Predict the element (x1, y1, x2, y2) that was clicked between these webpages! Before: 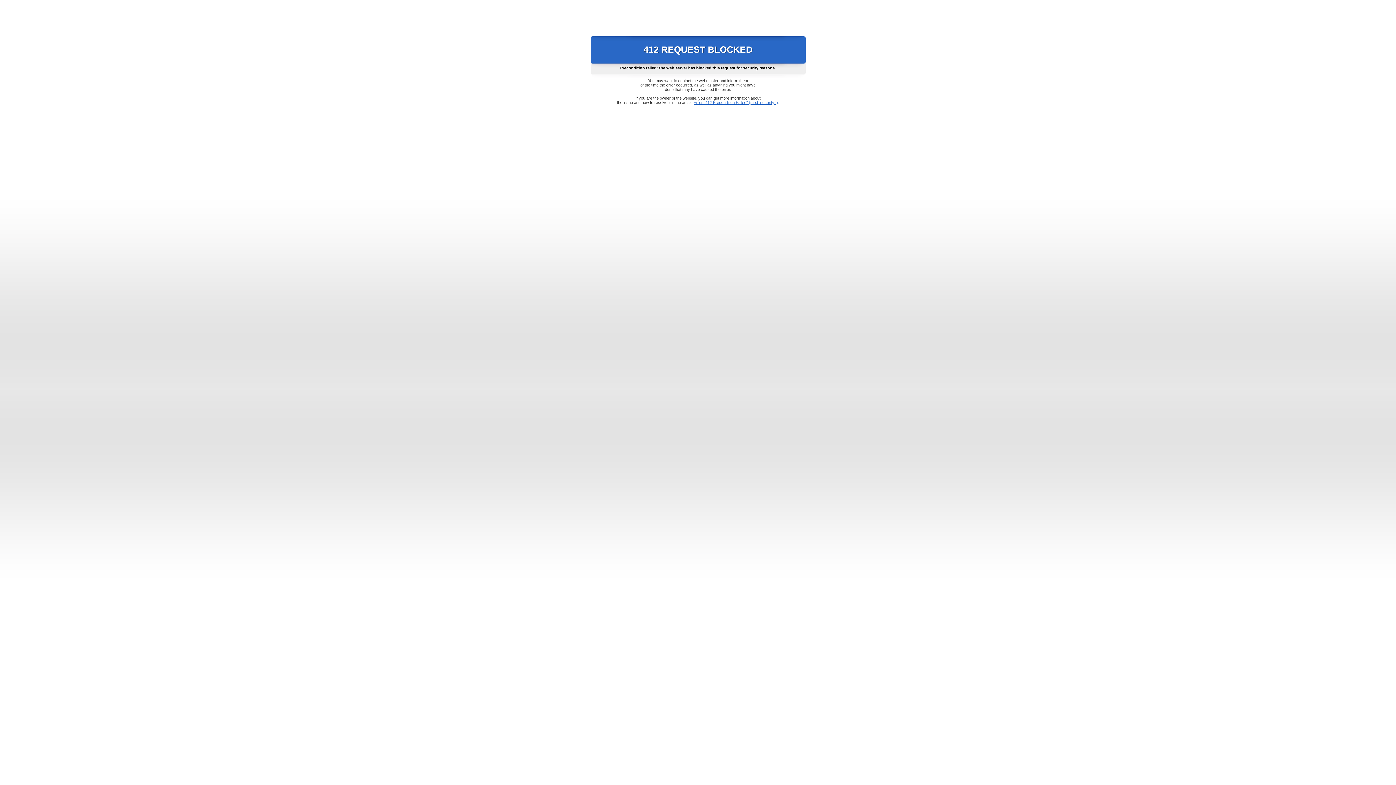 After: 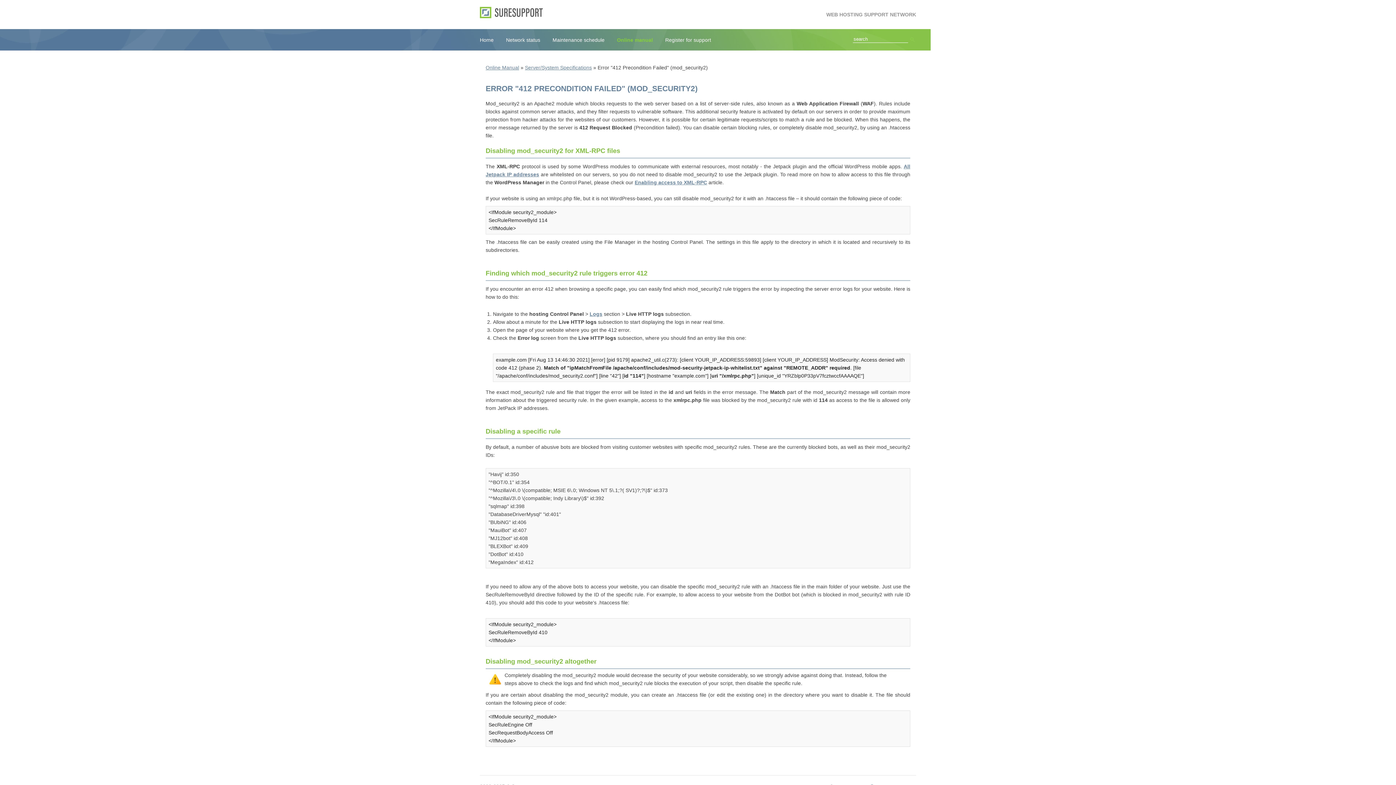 Action: bbox: (693, 100, 778, 104) label: Error "412 Precondition Failed" (mod_security2)